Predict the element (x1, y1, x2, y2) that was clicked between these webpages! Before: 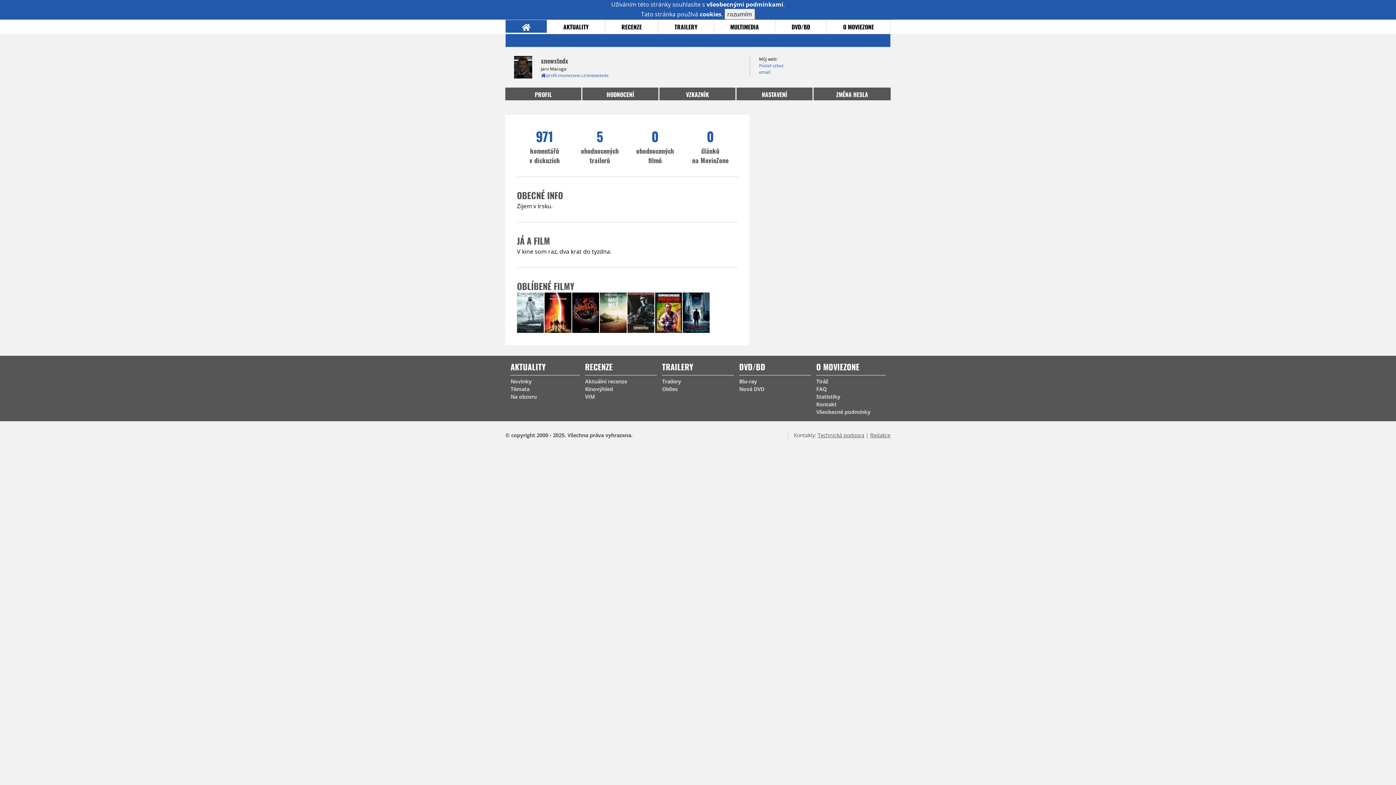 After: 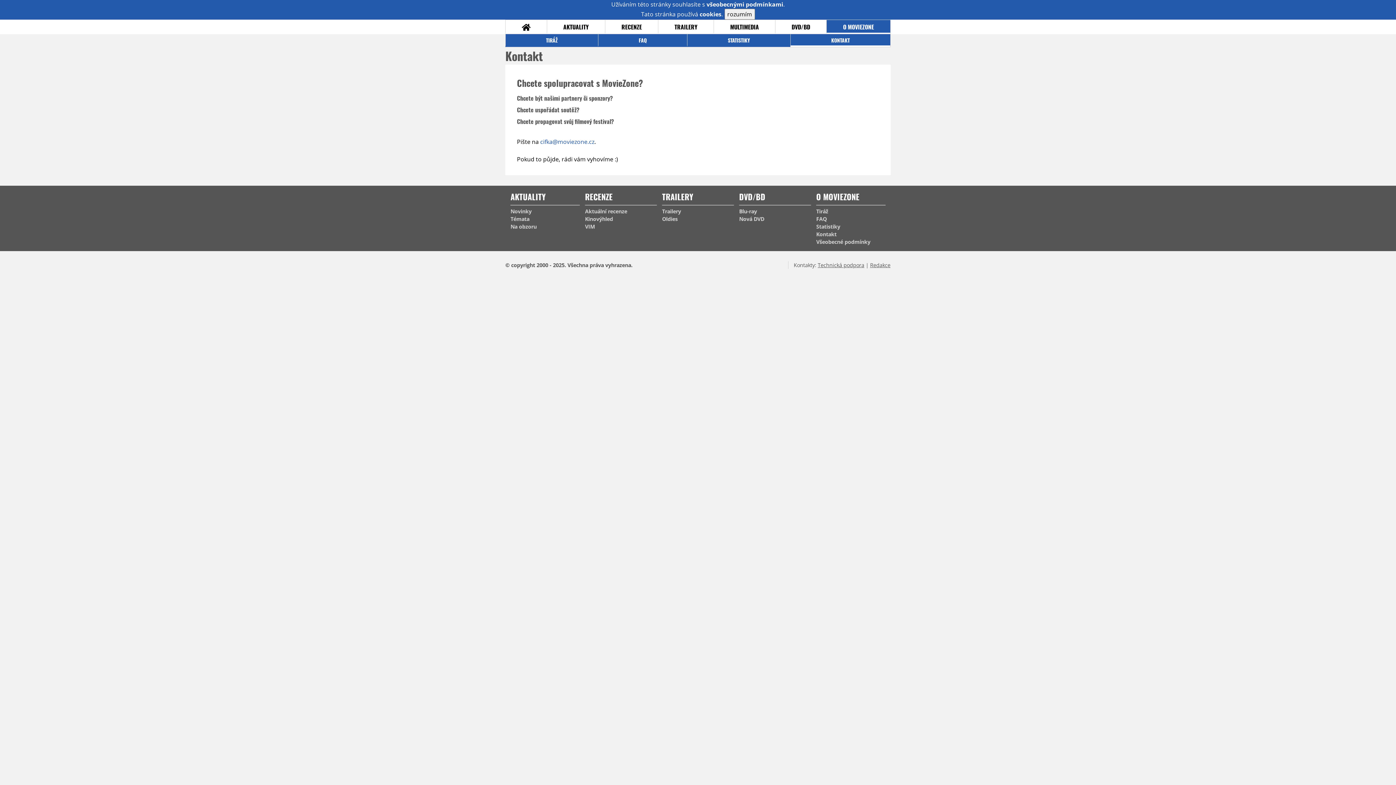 Action: bbox: (816, 400, 885, 408) label: Kontakt